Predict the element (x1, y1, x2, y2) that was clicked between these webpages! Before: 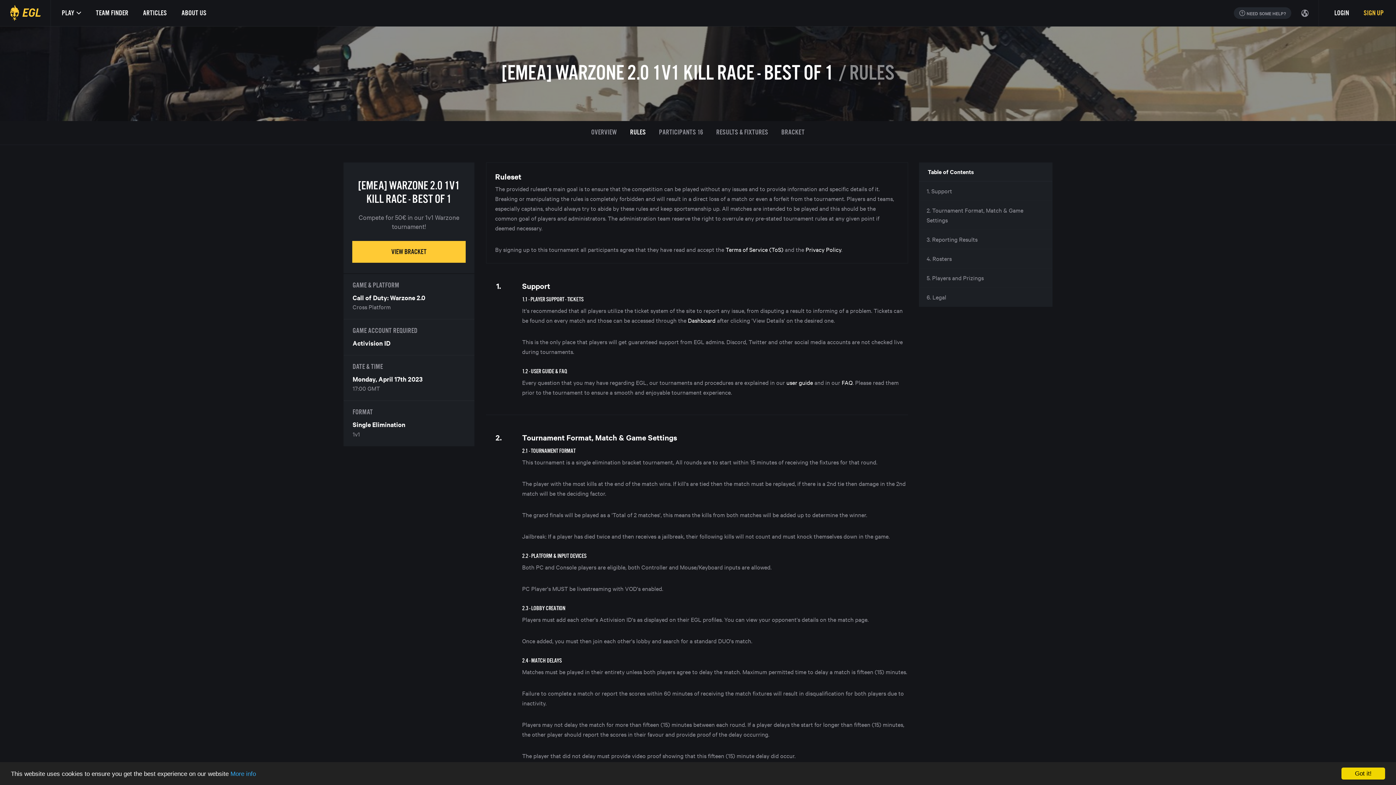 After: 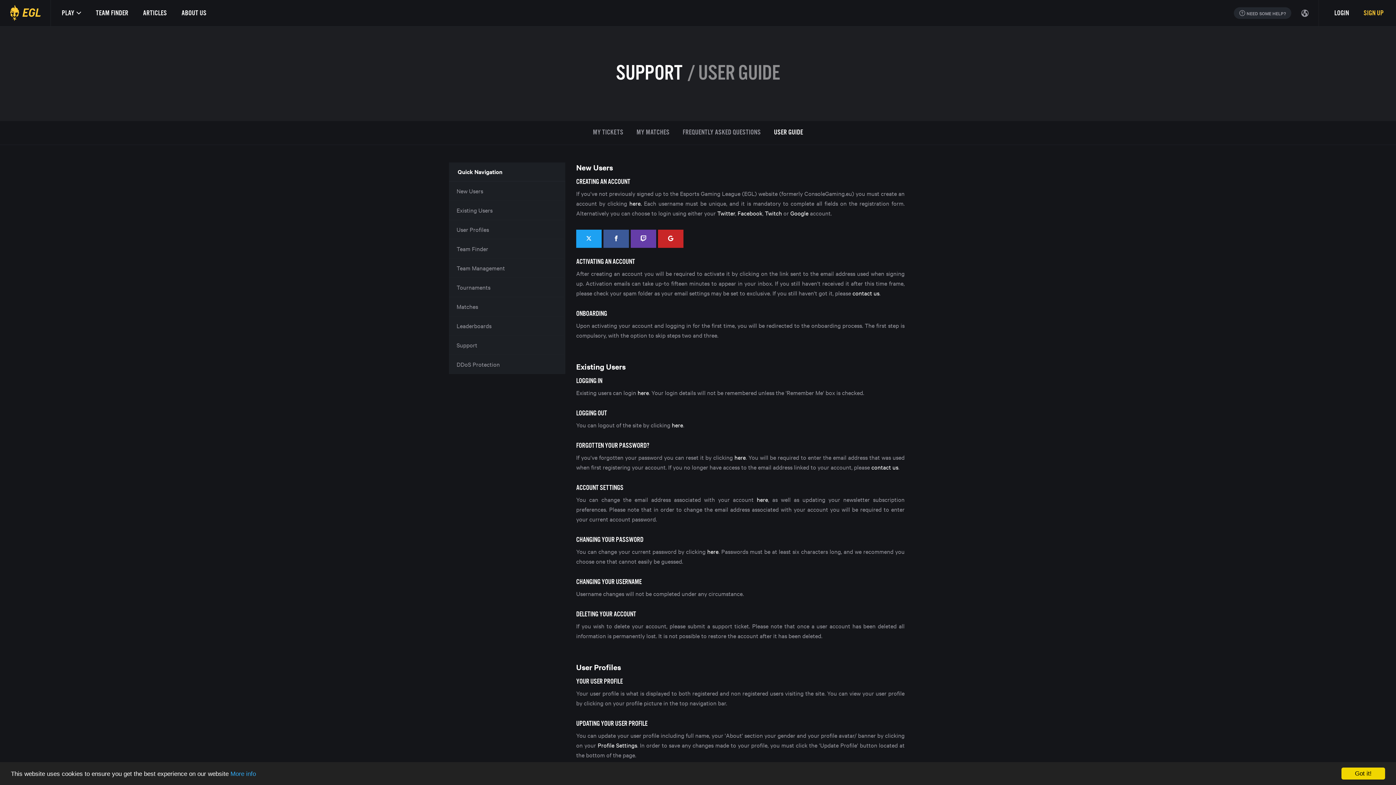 Action: bbox: (786, 378, 813, 386) label: user guide